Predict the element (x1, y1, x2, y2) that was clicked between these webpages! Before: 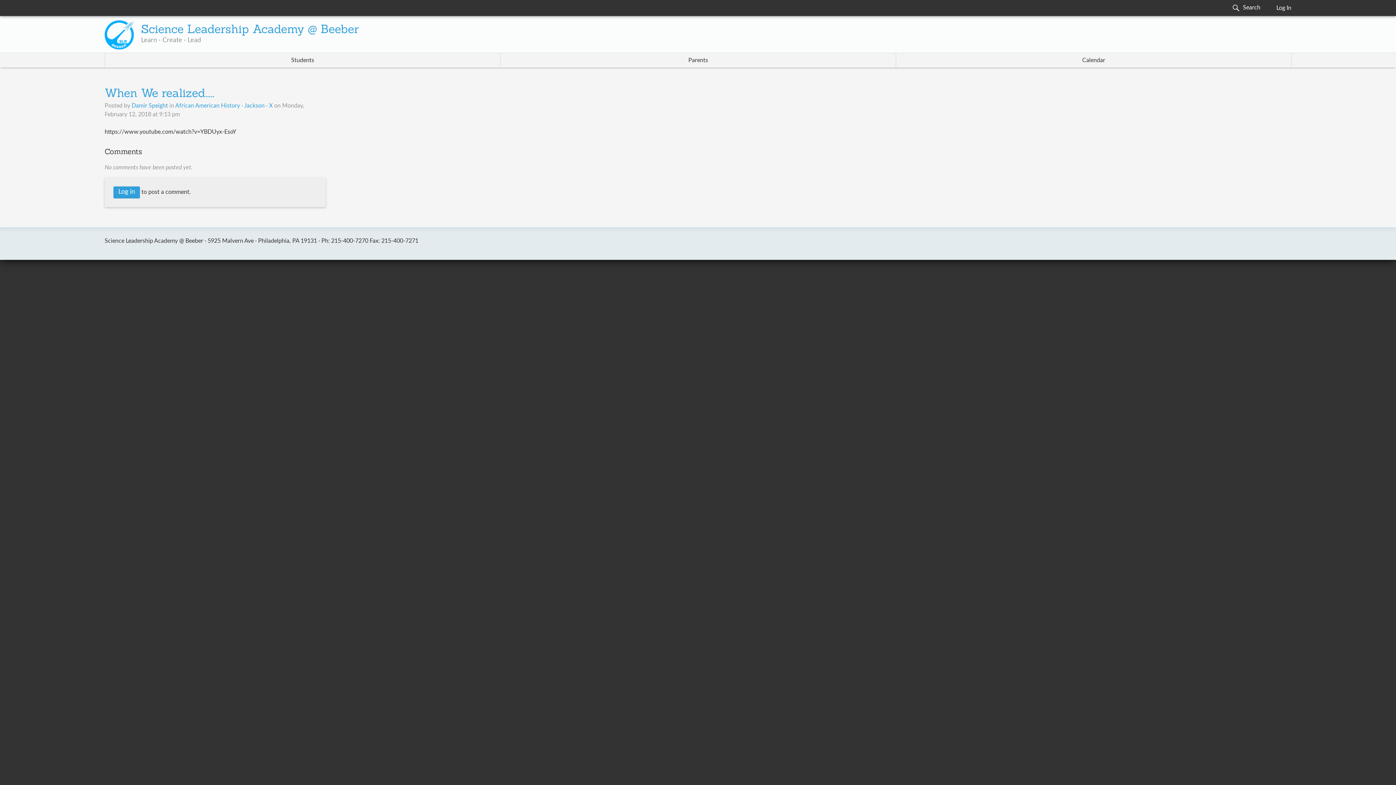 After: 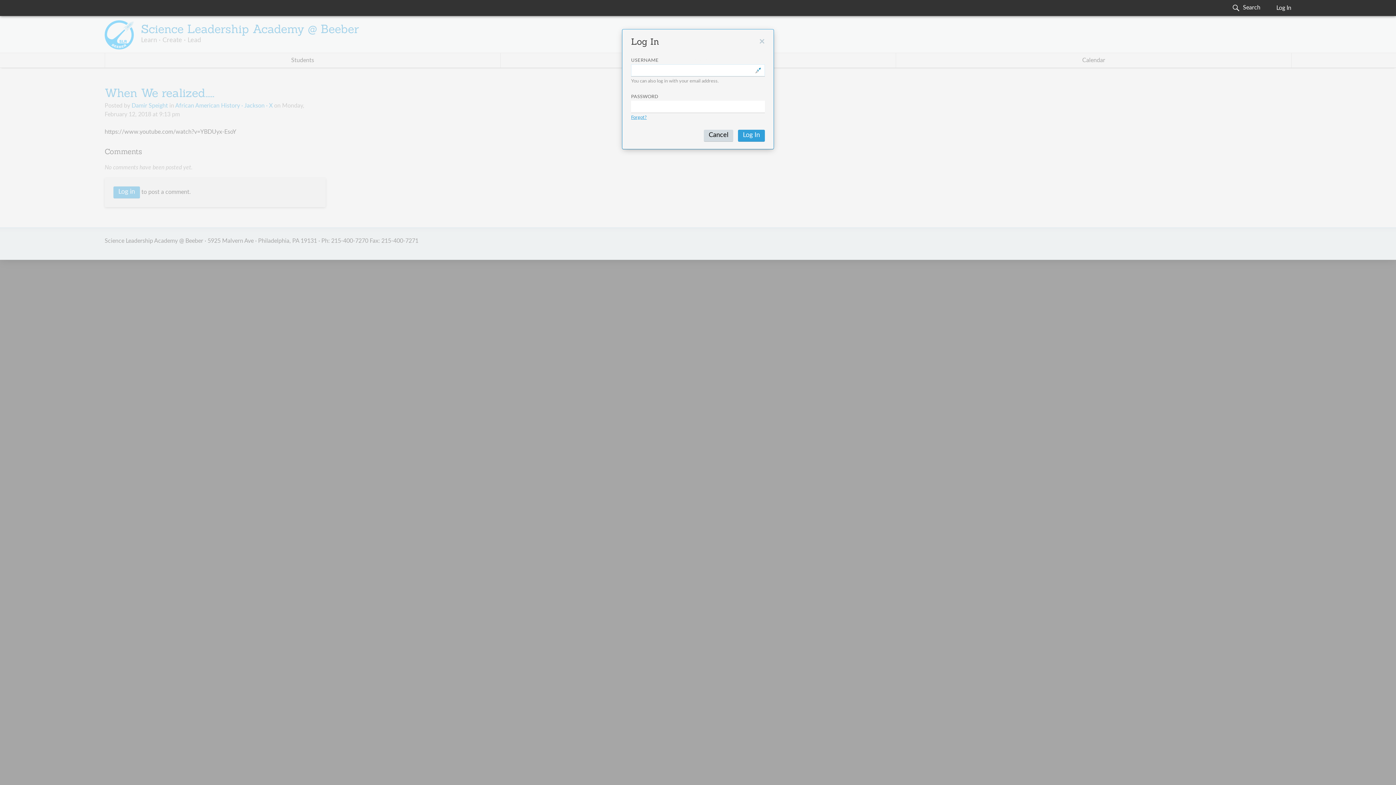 Action: bbox: (113, 186, 140, 198) label: Log in